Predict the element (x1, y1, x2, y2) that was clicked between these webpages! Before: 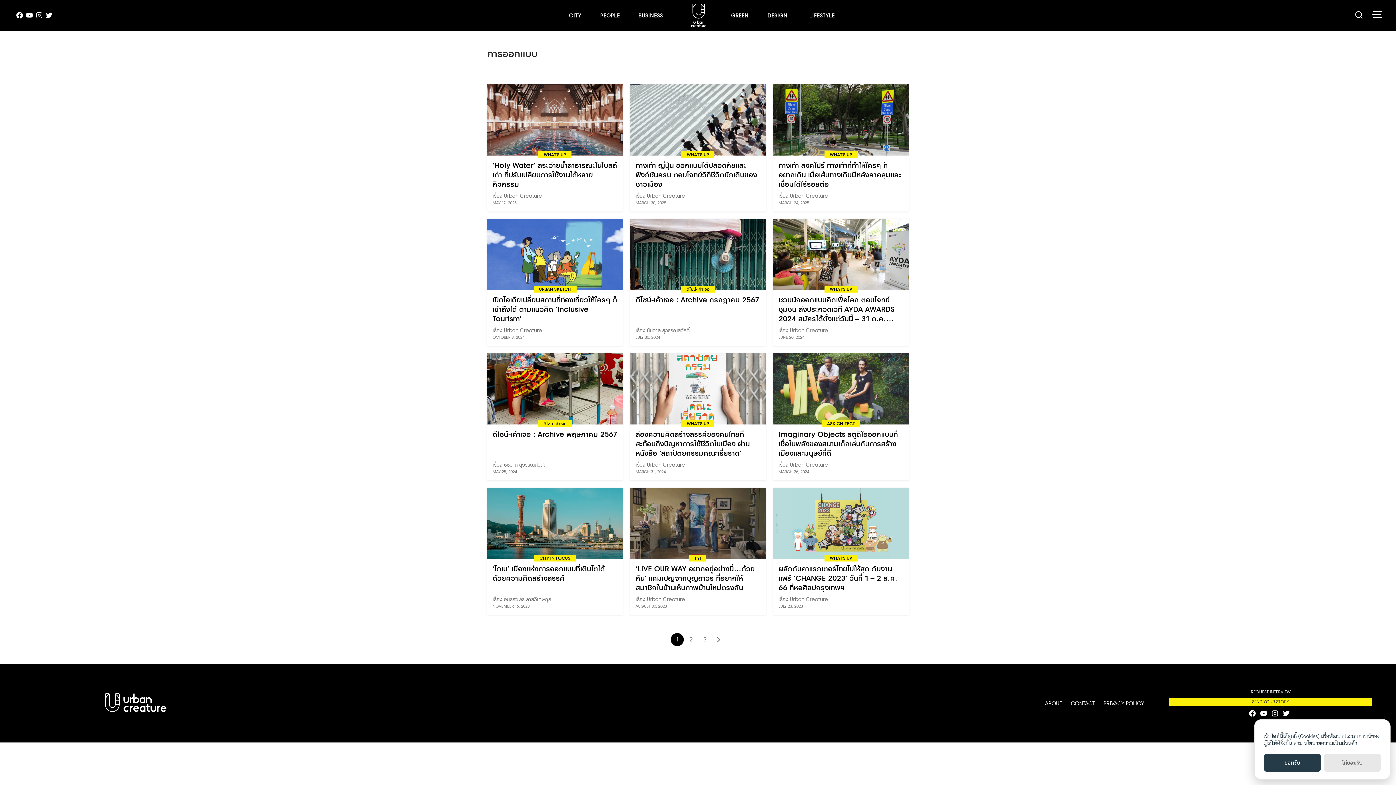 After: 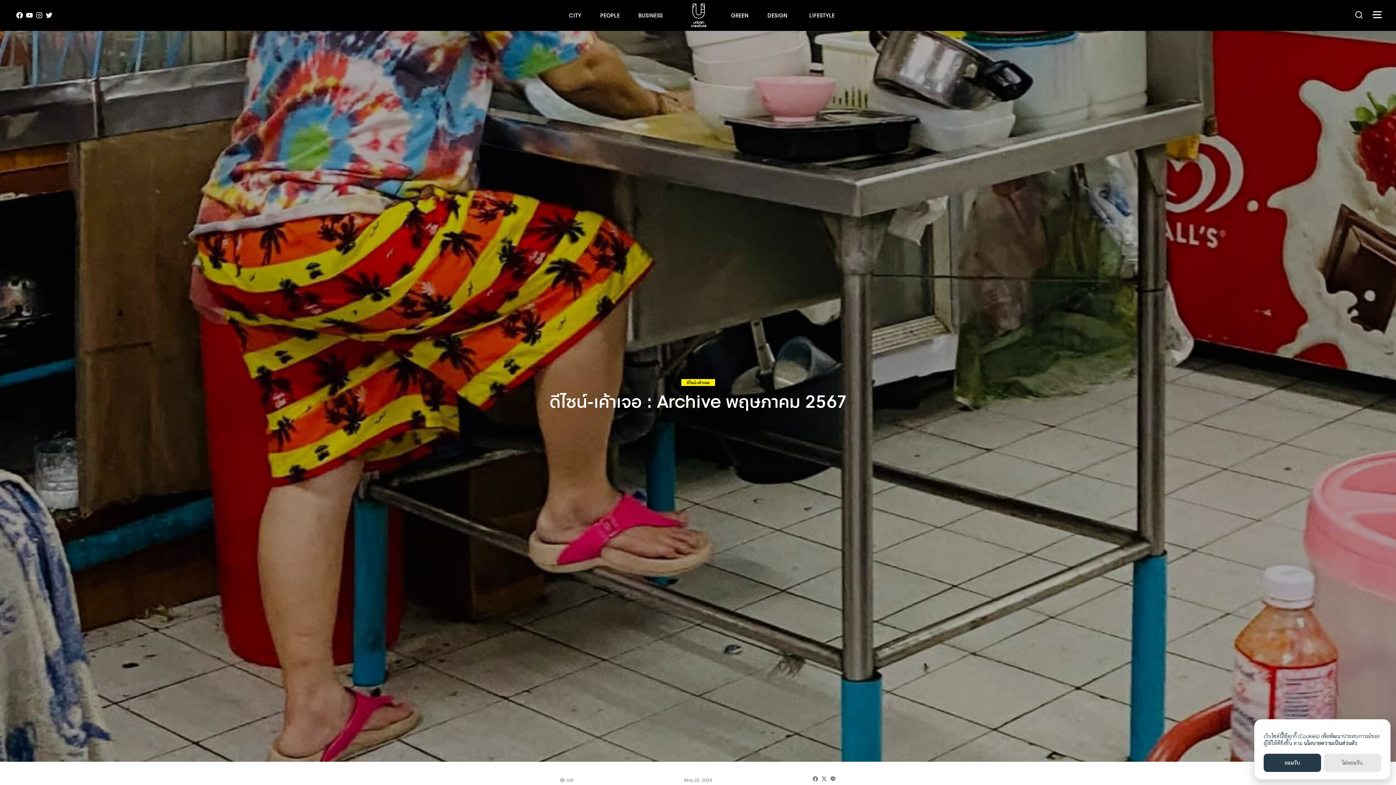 Action: bbox: (492, 430, 617, 439) label: ดีไซน์-เค้าเจอ : Archive พฤษภาคม 2567